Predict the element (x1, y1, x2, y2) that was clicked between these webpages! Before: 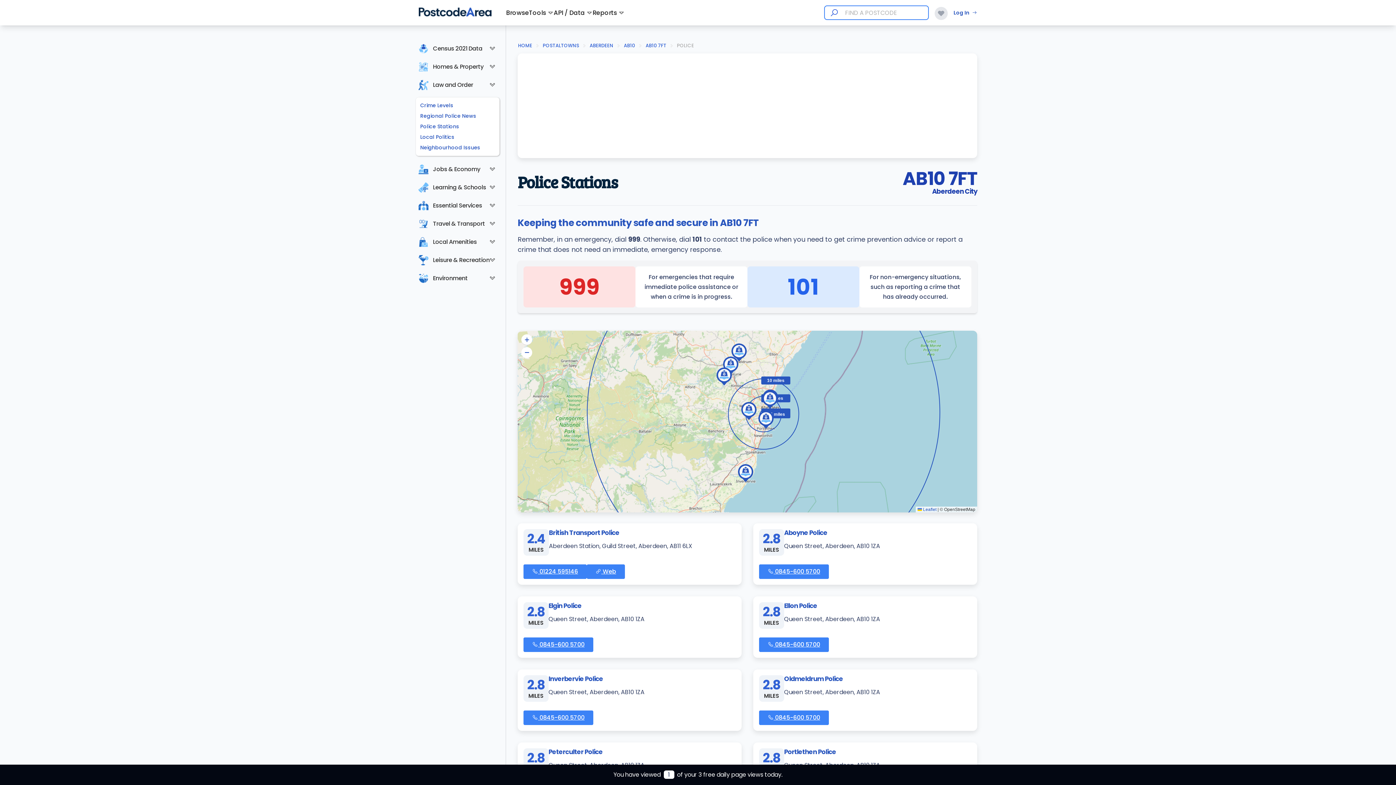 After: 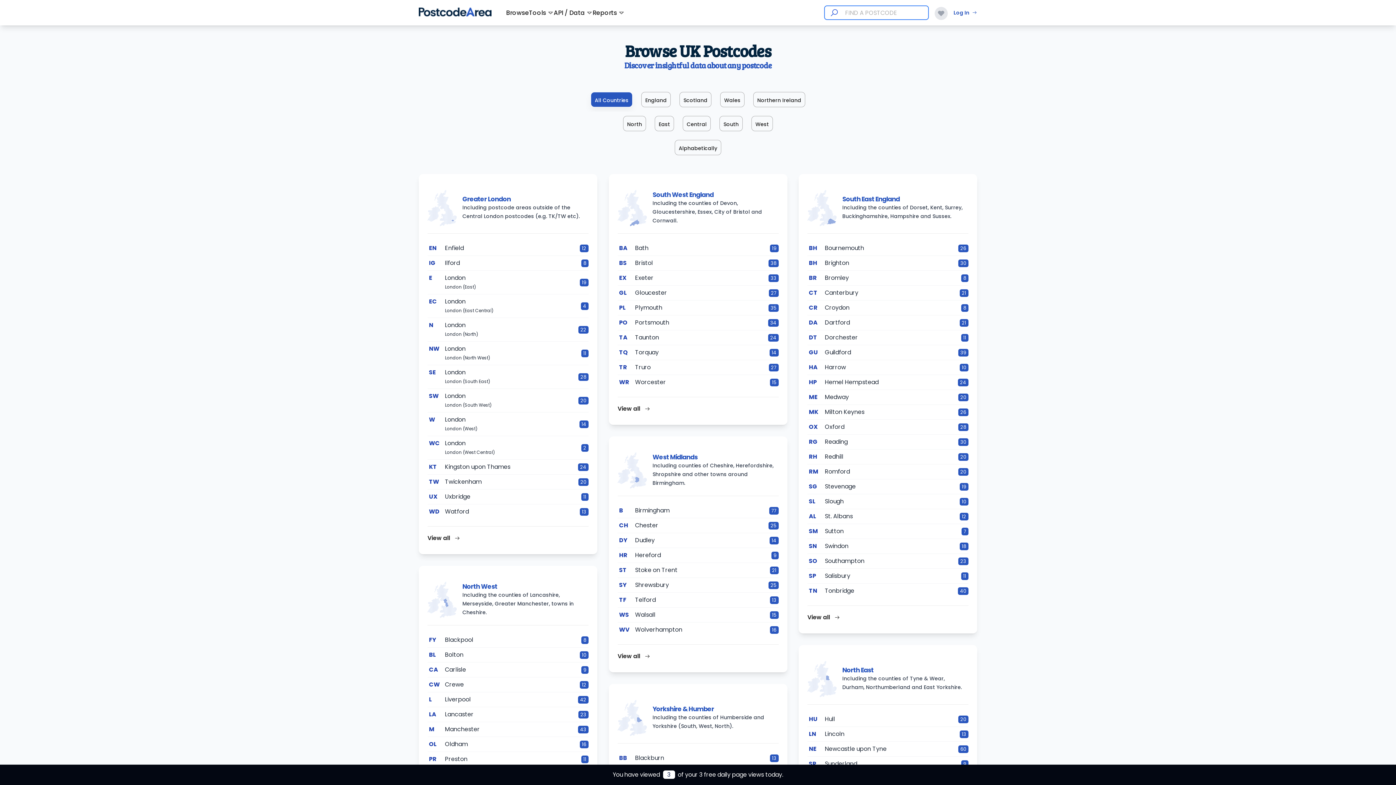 Action: bbox: (491, 8, 529, 17) label: Browse